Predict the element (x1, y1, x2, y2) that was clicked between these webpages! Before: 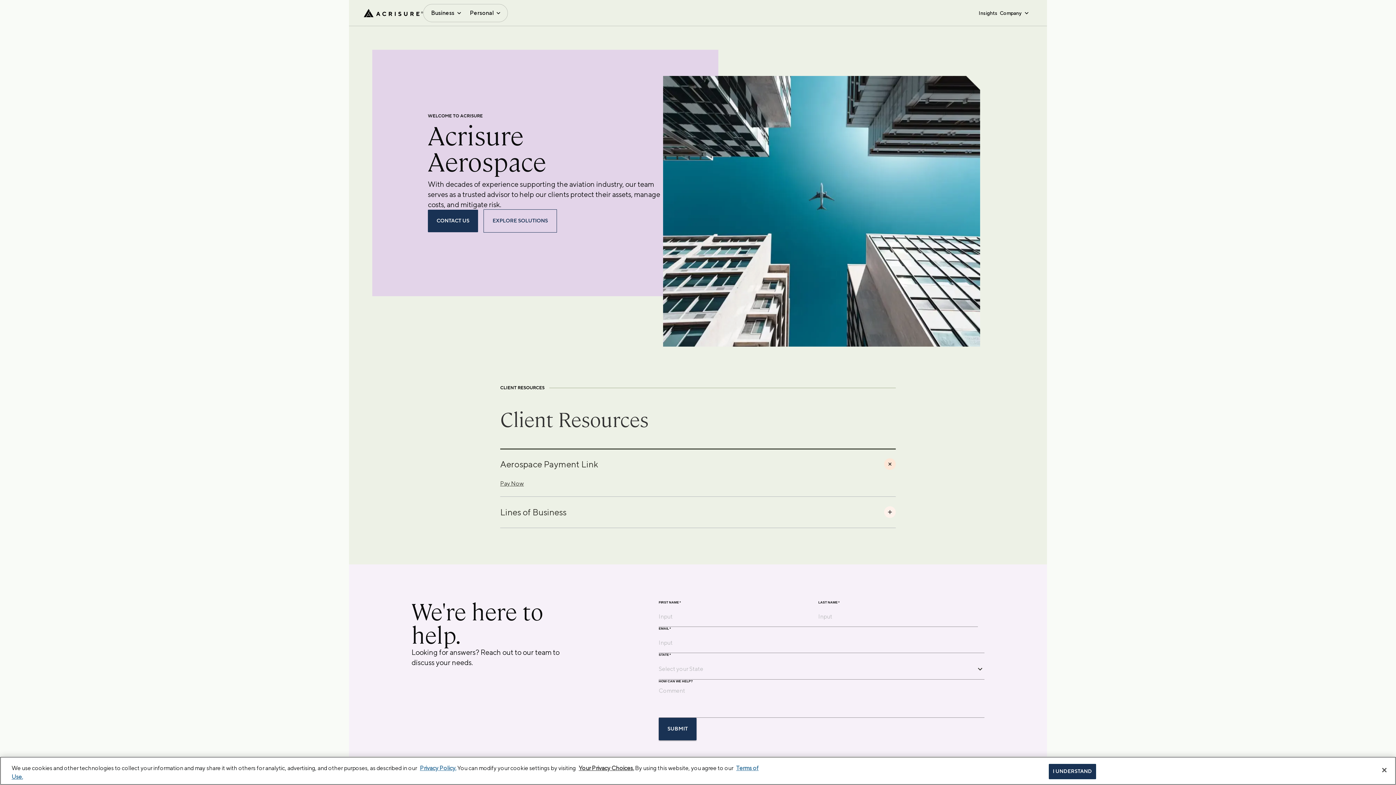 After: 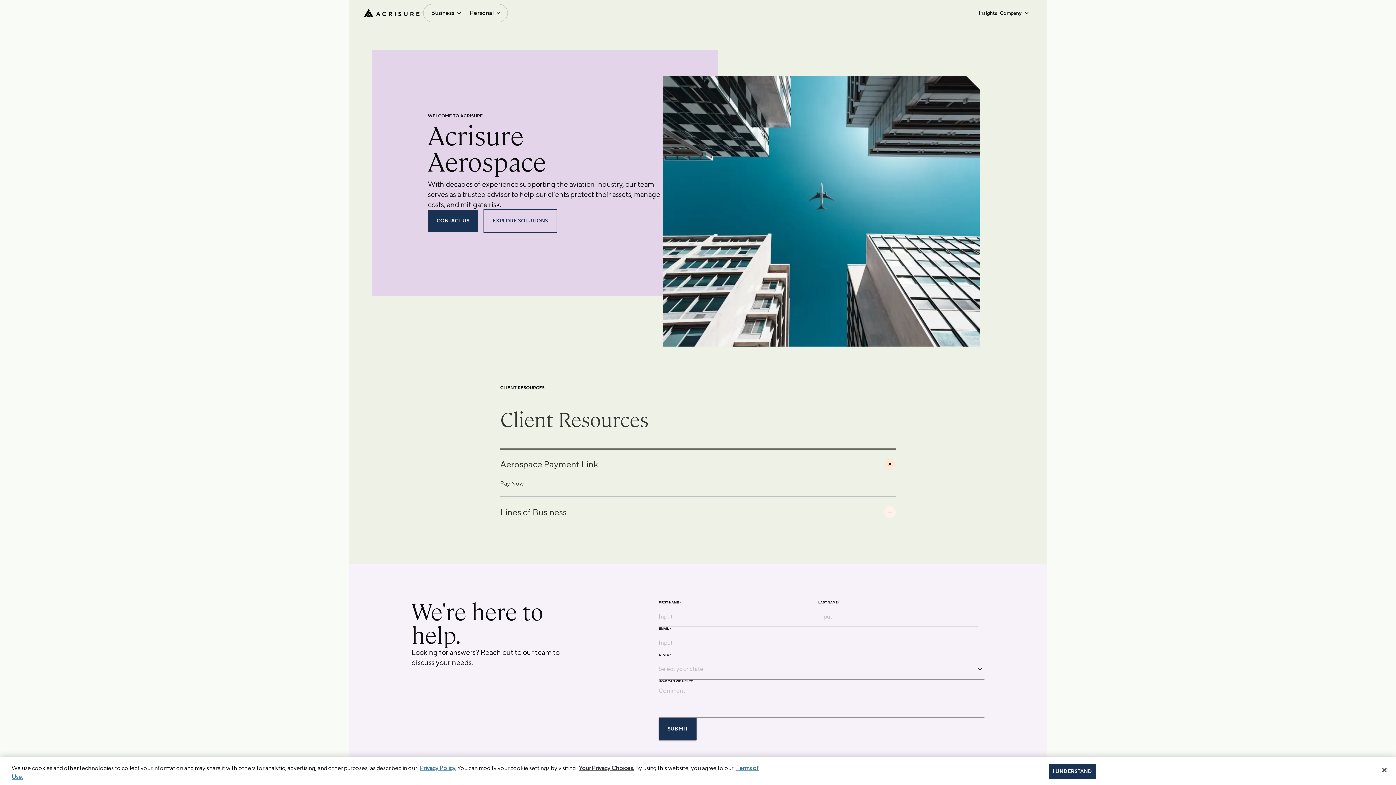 Action: label: Pay Now bbox: (500, 480, 524, 487)